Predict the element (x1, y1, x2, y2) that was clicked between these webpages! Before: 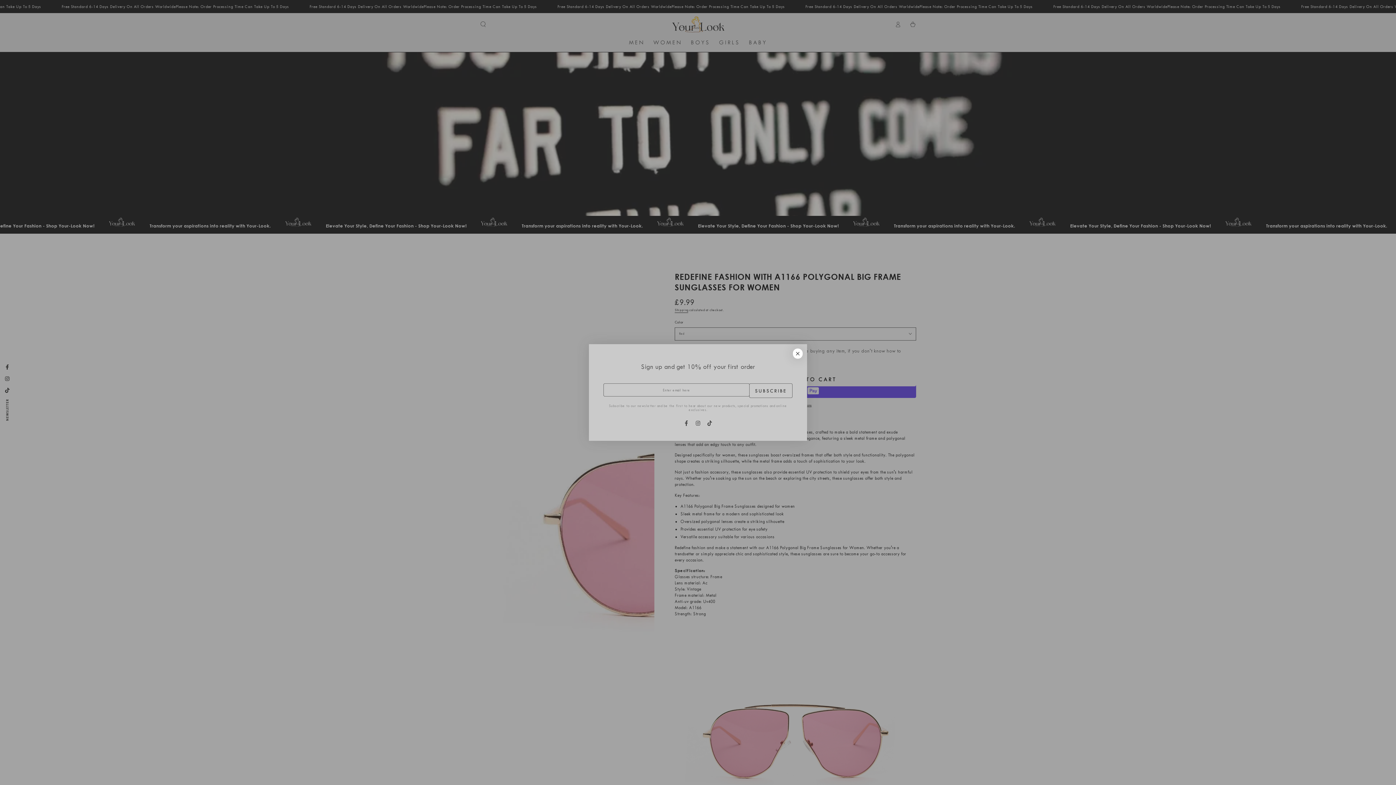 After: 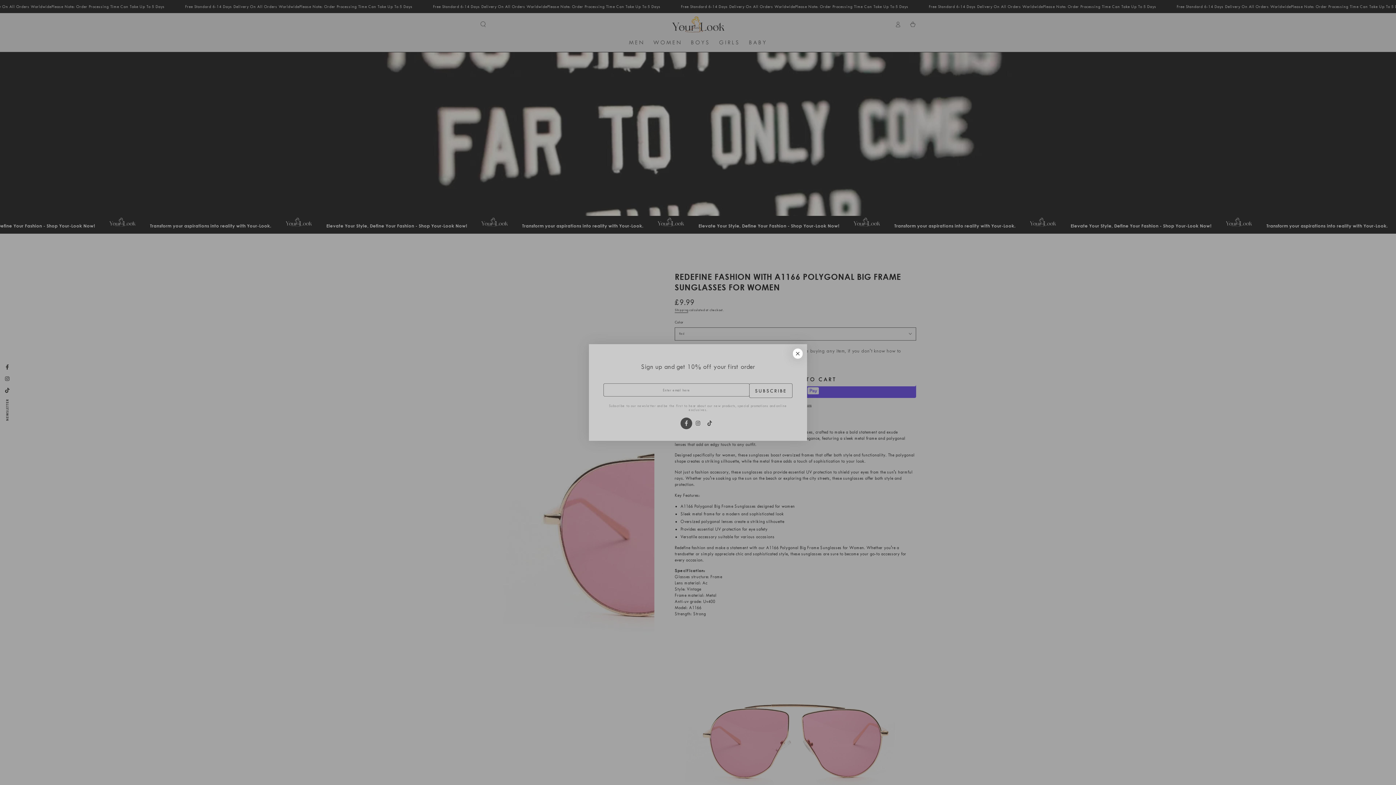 Action: bbox: (681, 416, 692, 427) label: Facebook